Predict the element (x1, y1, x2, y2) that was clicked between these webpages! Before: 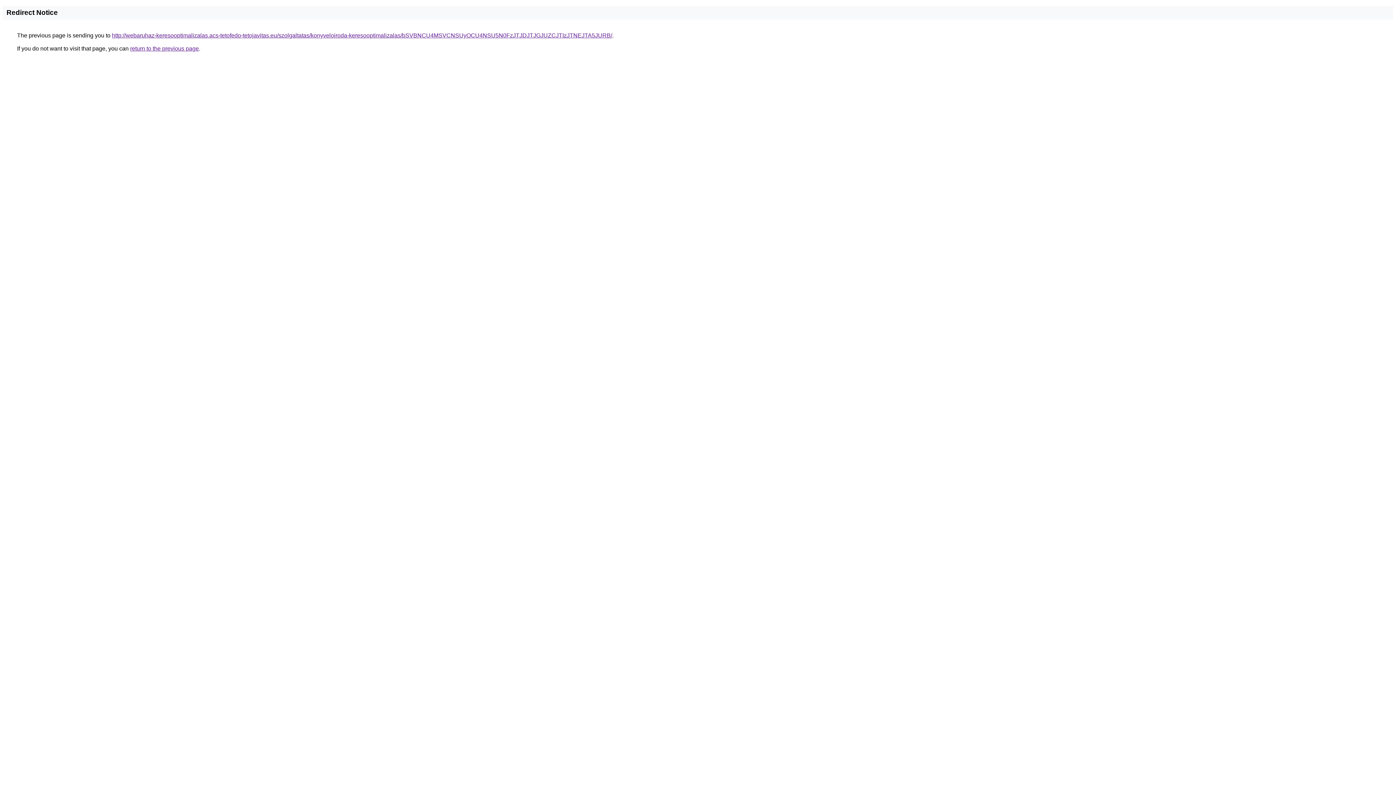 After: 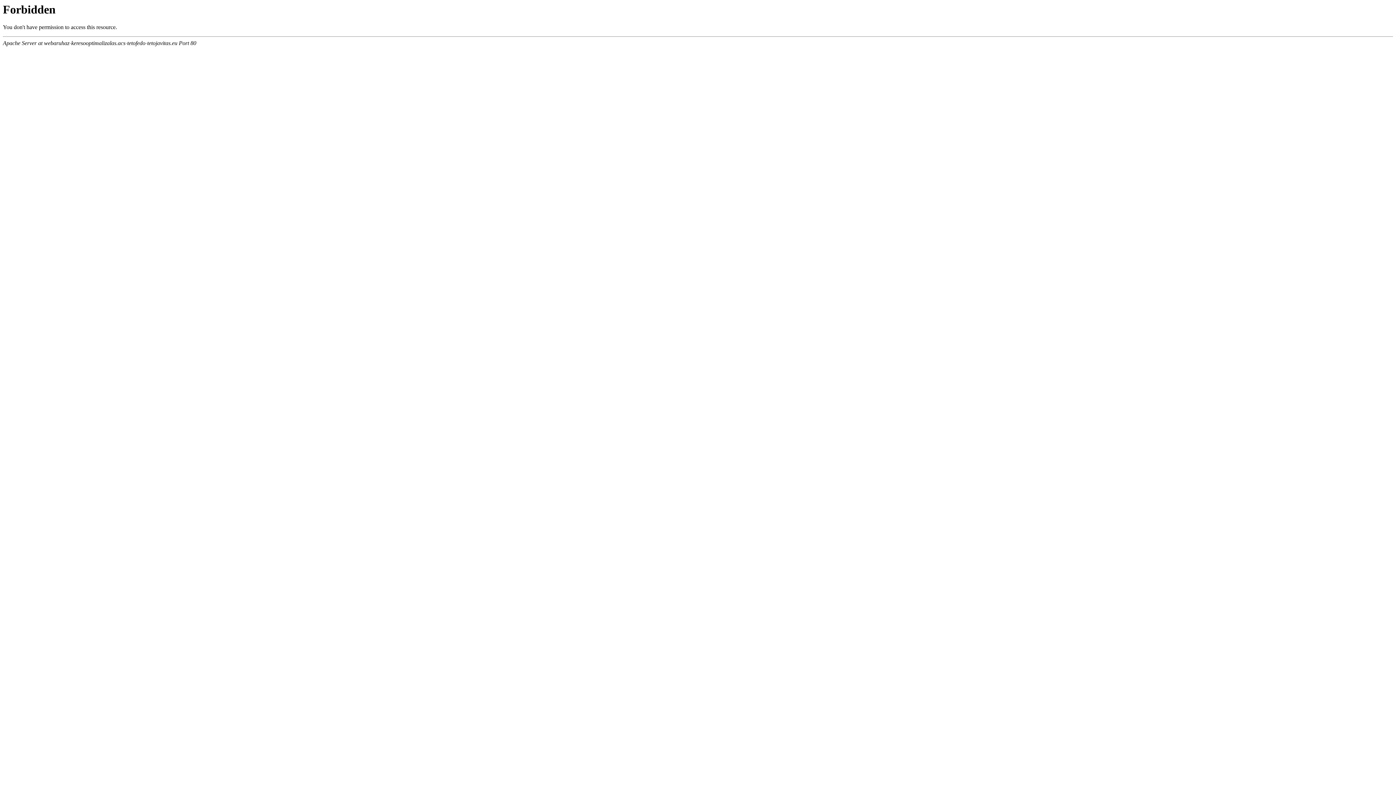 Action: bbox: (112, 32, 612, 38) label: http://webaruhaz-keresooptimalizalas.acs-tetofedo-tetojavitas.eu/szolgaltatas/konyveloiroda-keresooptimalizalas/bSVBNCU4MSVCNSUyOCU4NSU5N0FzJTJDJTJGJUZCJTIzJTNEJTA5JURB/